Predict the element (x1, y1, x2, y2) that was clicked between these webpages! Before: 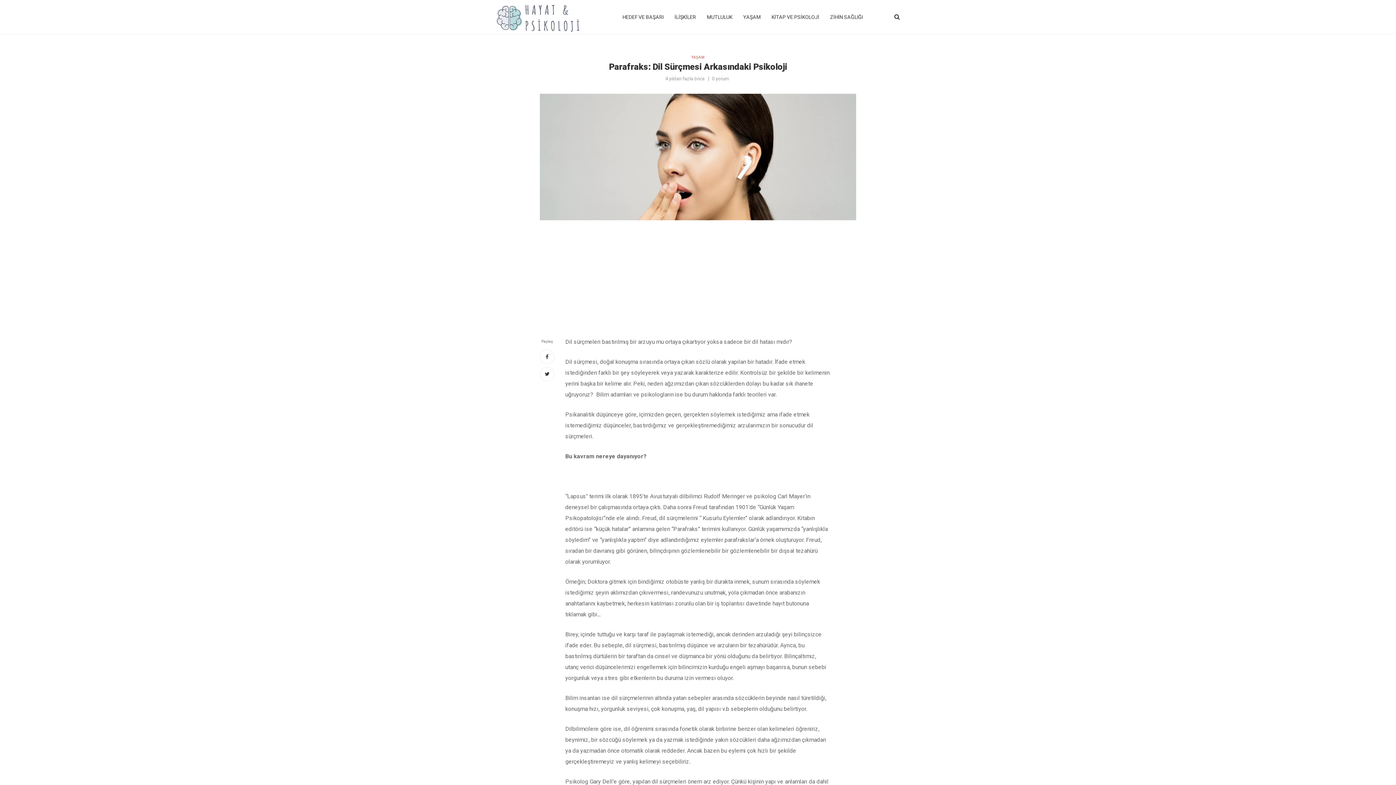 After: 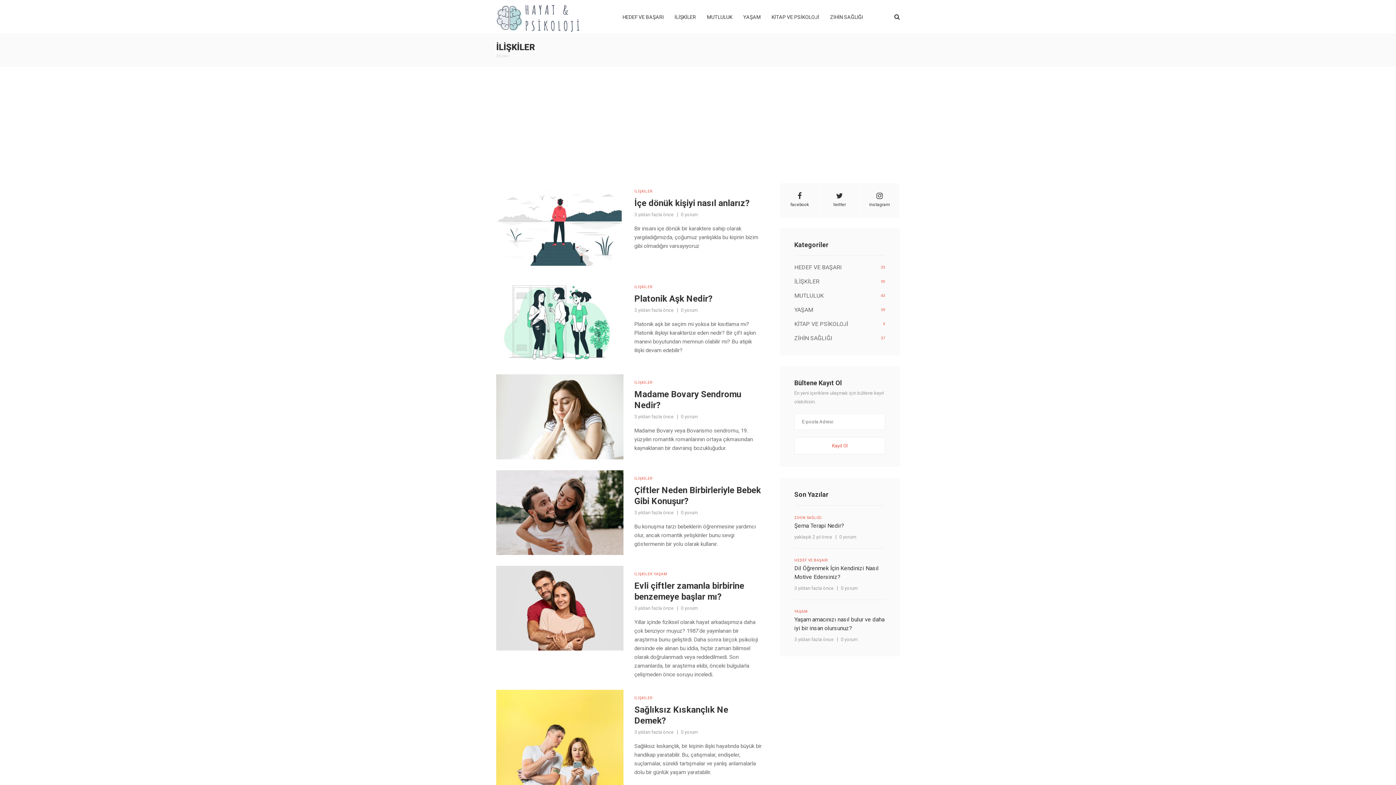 Action: label: İLİŞKİLER bbox: (669, 3, 701, 30)